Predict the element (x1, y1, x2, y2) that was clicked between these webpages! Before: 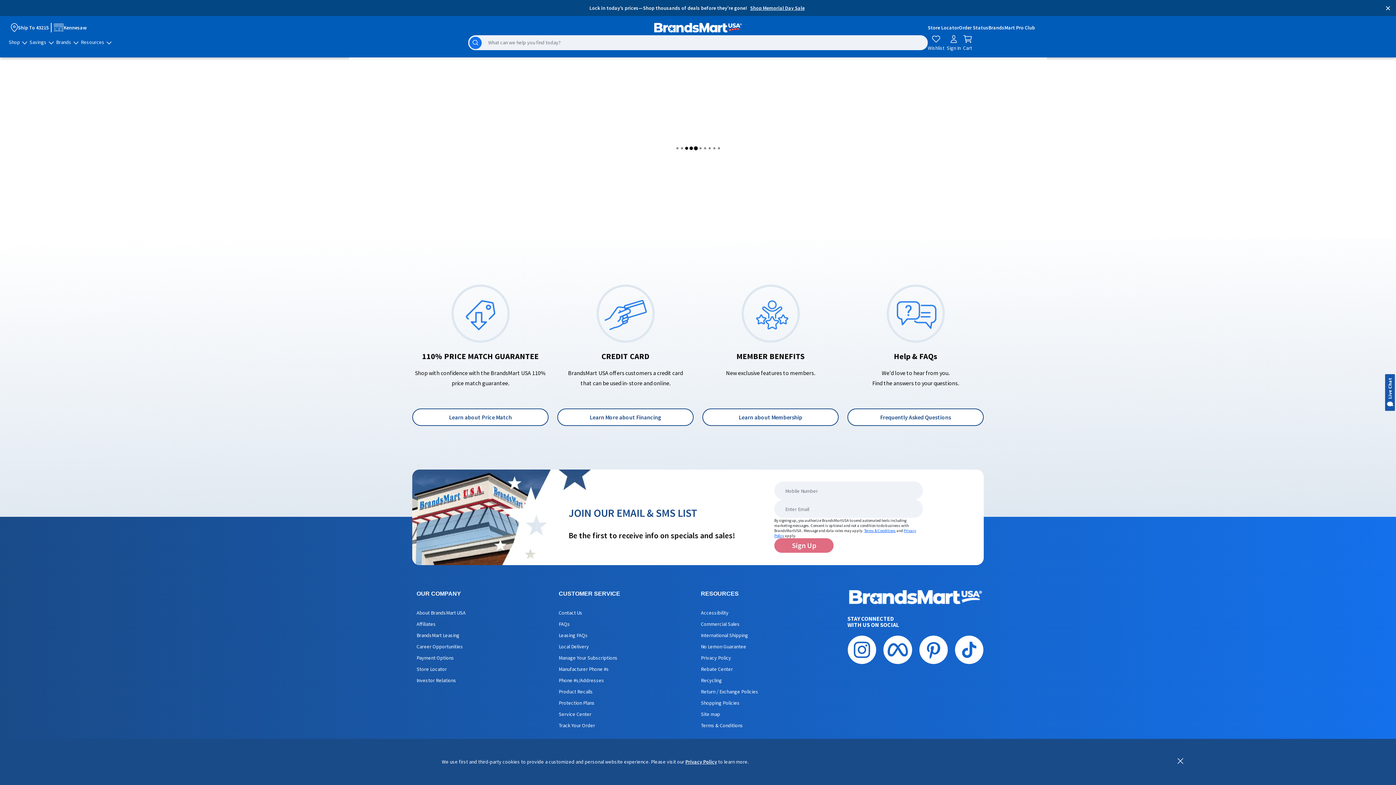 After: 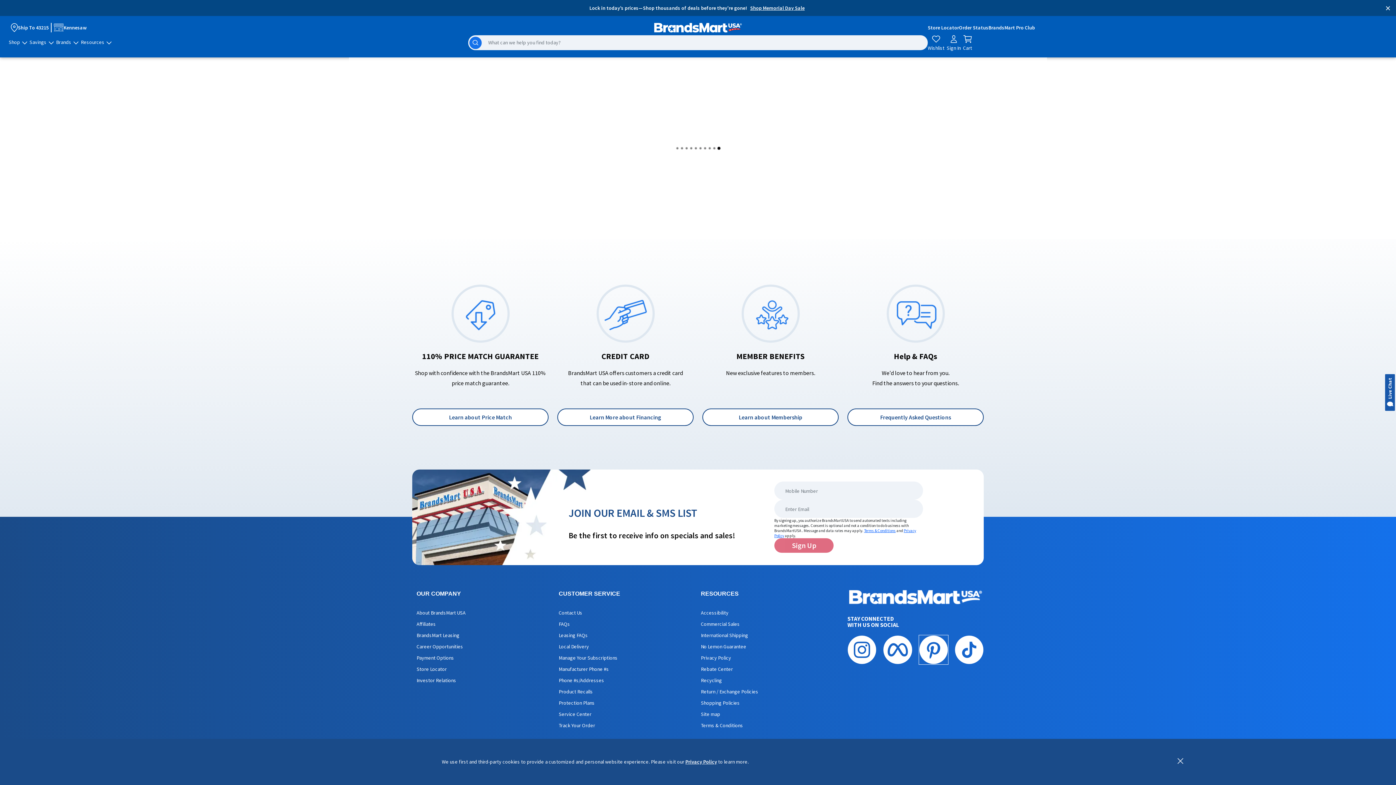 Action: bbox: (919, 646, 948, 652)